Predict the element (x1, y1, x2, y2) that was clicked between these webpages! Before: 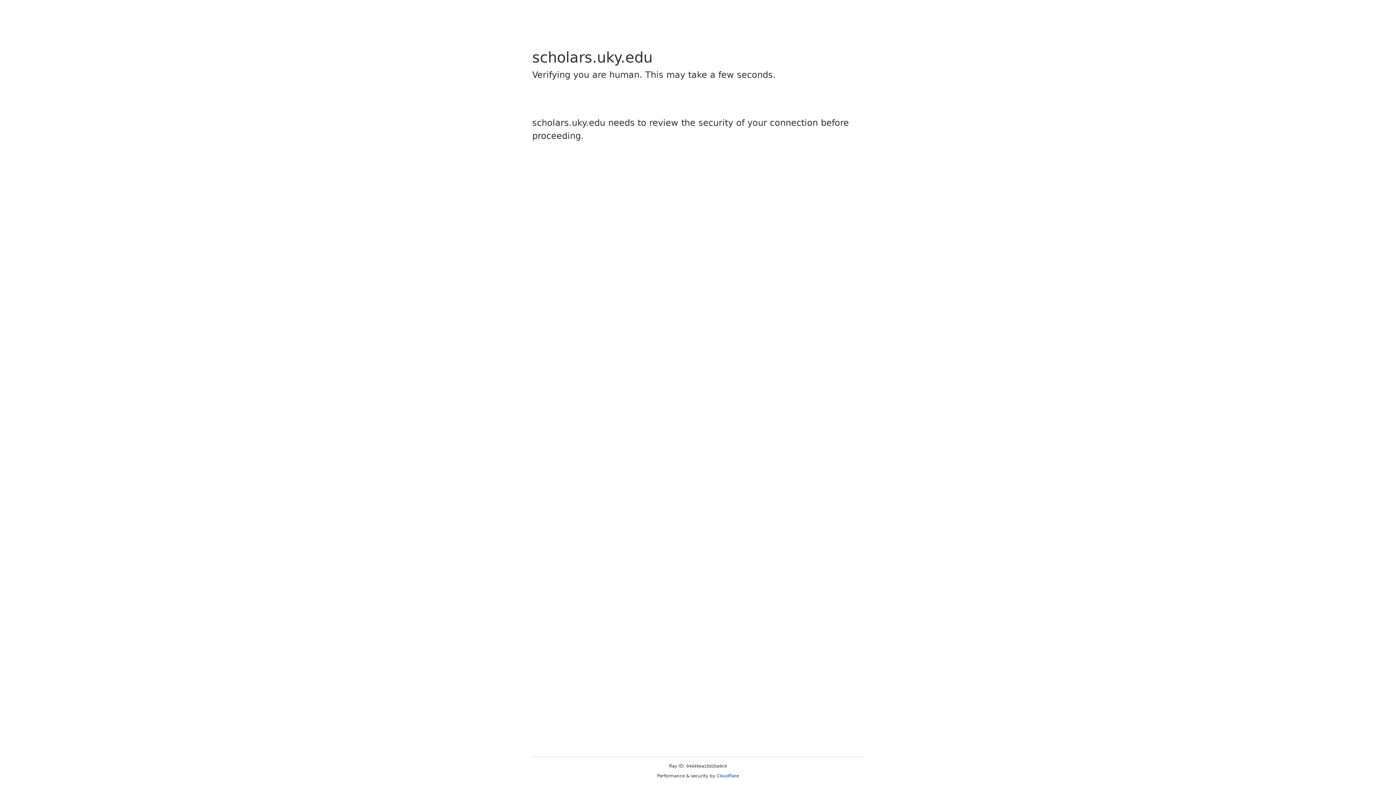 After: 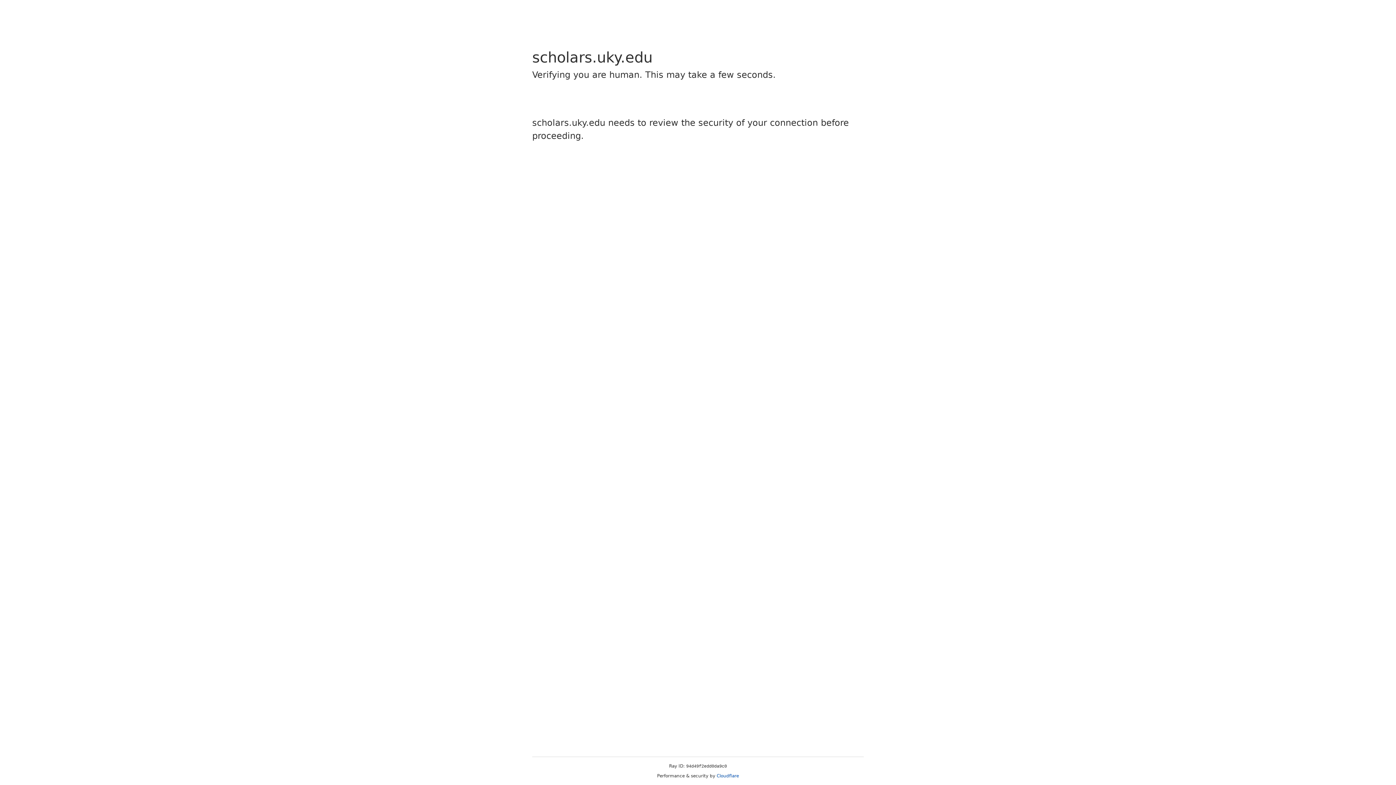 Action: label: Cloudflare bbox: (716, 773, 739, 778)